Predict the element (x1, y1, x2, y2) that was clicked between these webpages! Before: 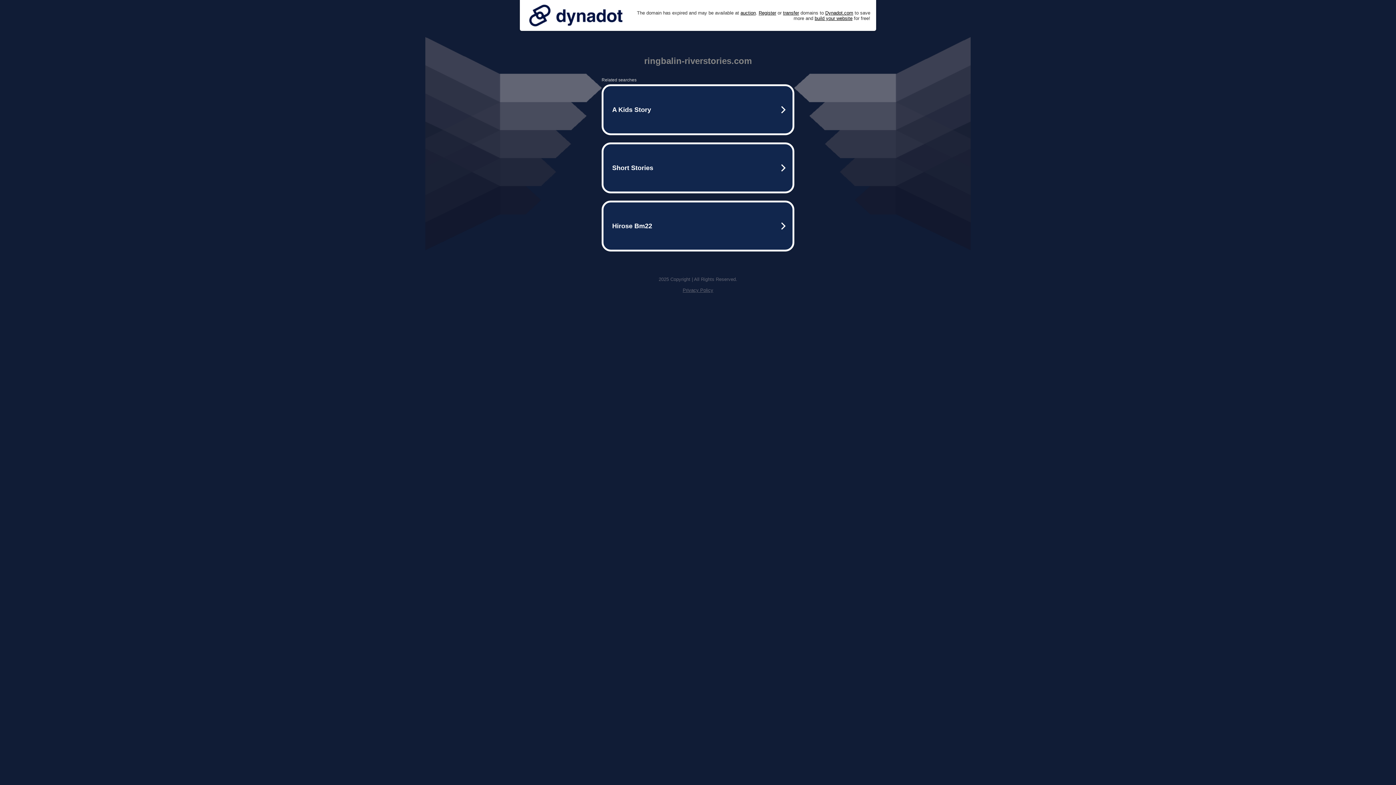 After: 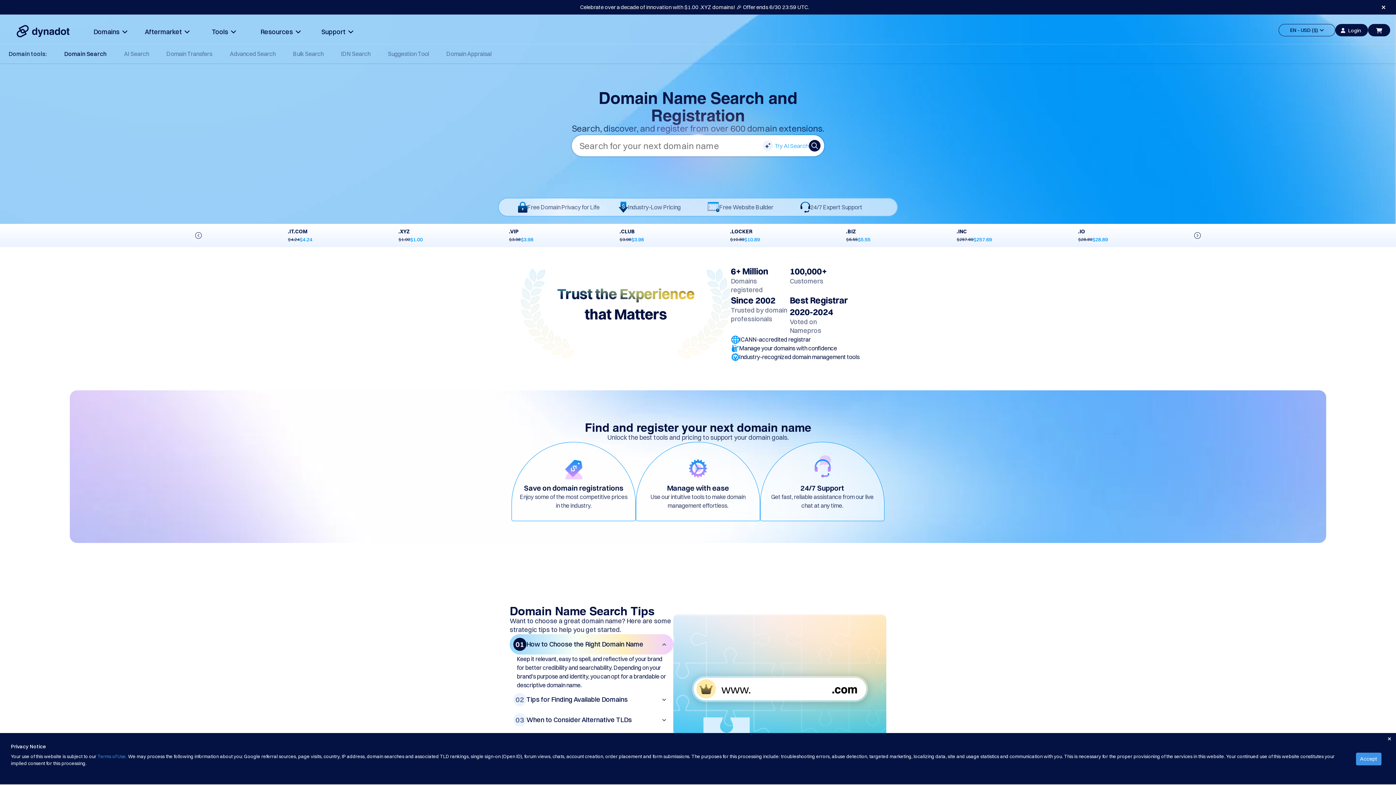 Action: label: Register bbox: (758, 10, 776, 15)